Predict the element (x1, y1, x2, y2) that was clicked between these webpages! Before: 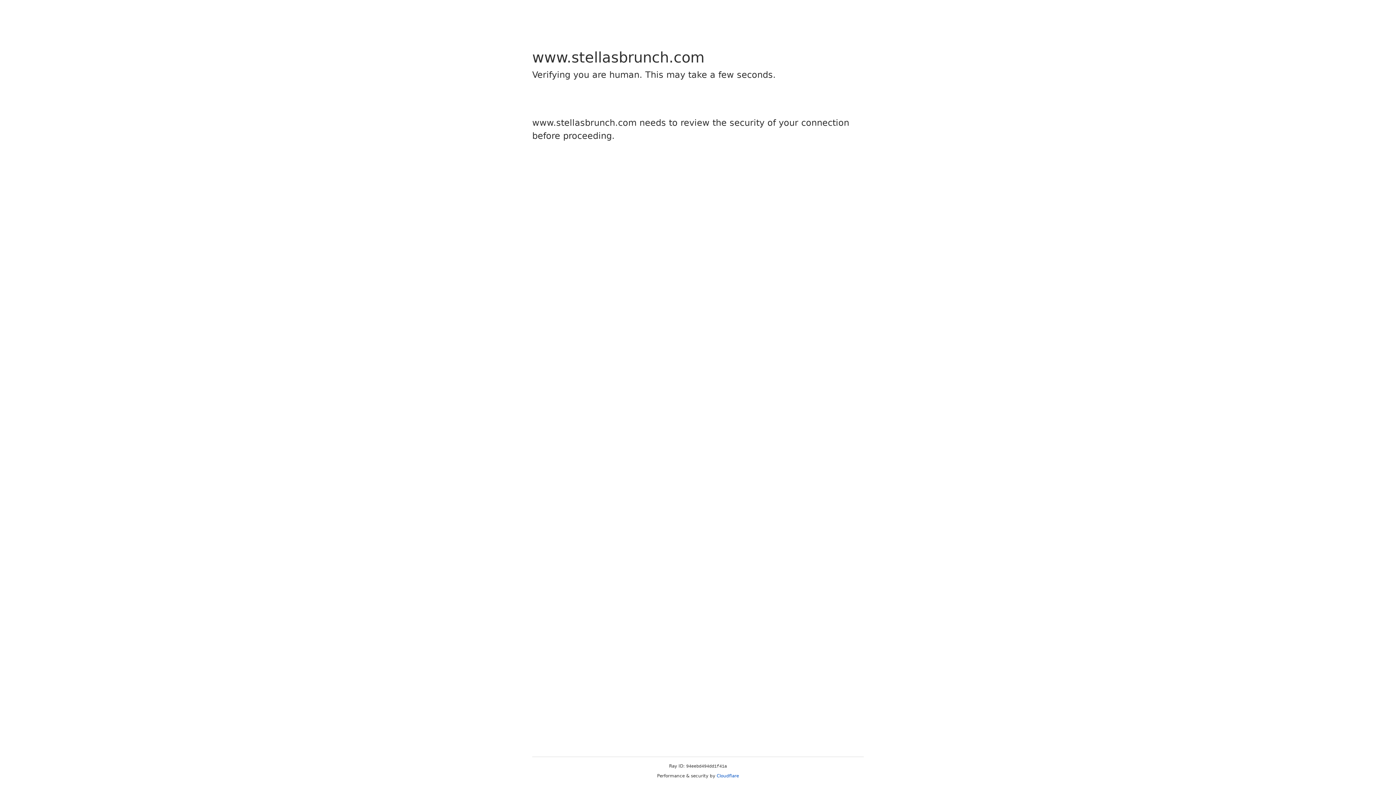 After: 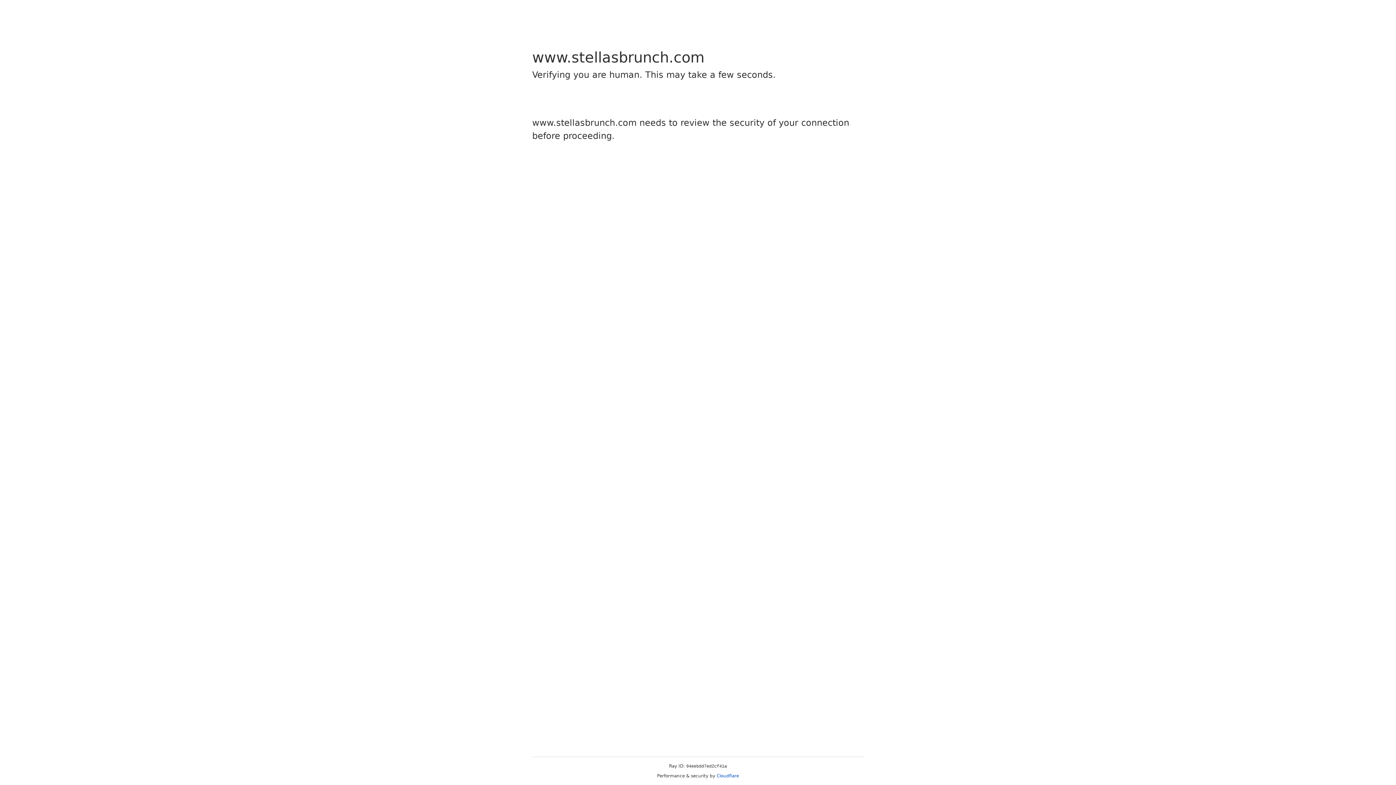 Action: bbox: (716, 773, 739, 778) label: Cloudflare